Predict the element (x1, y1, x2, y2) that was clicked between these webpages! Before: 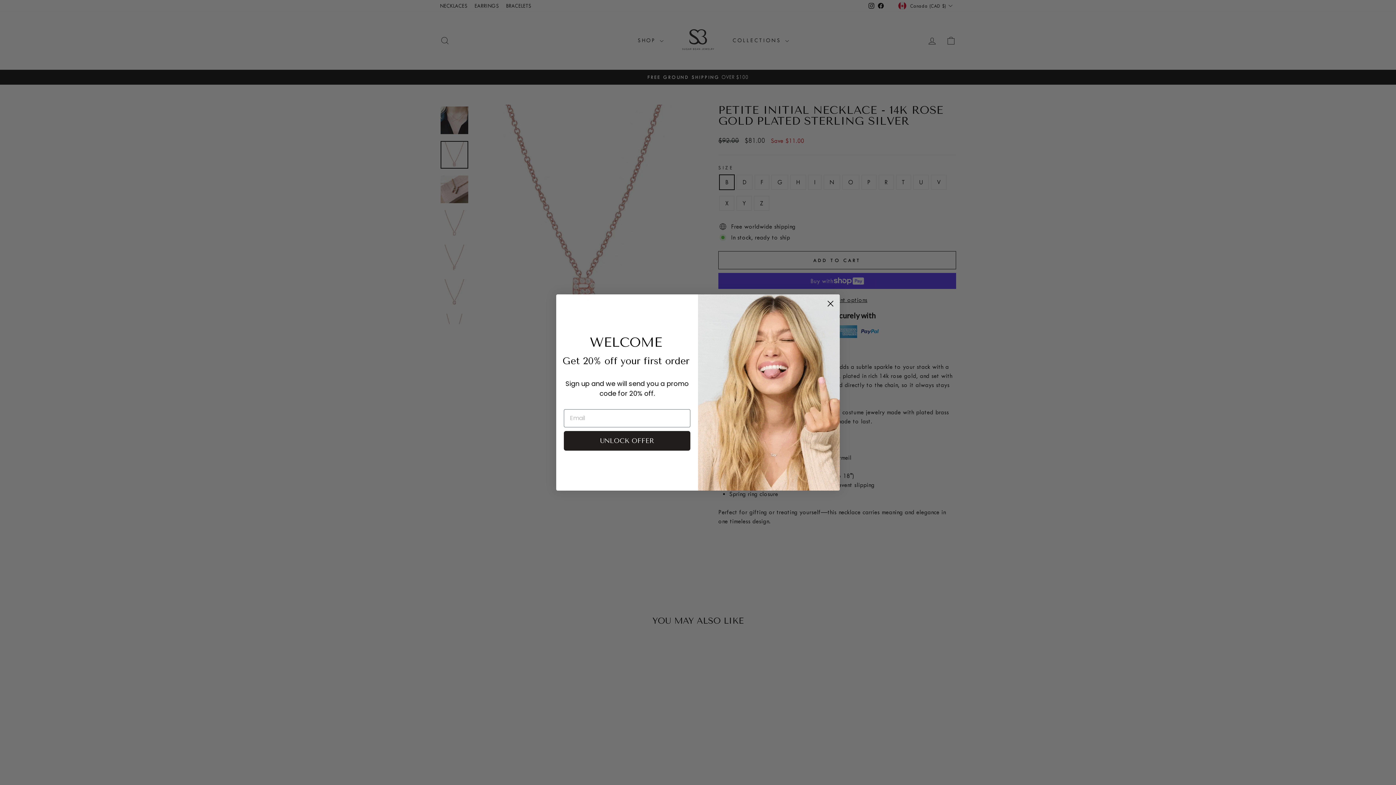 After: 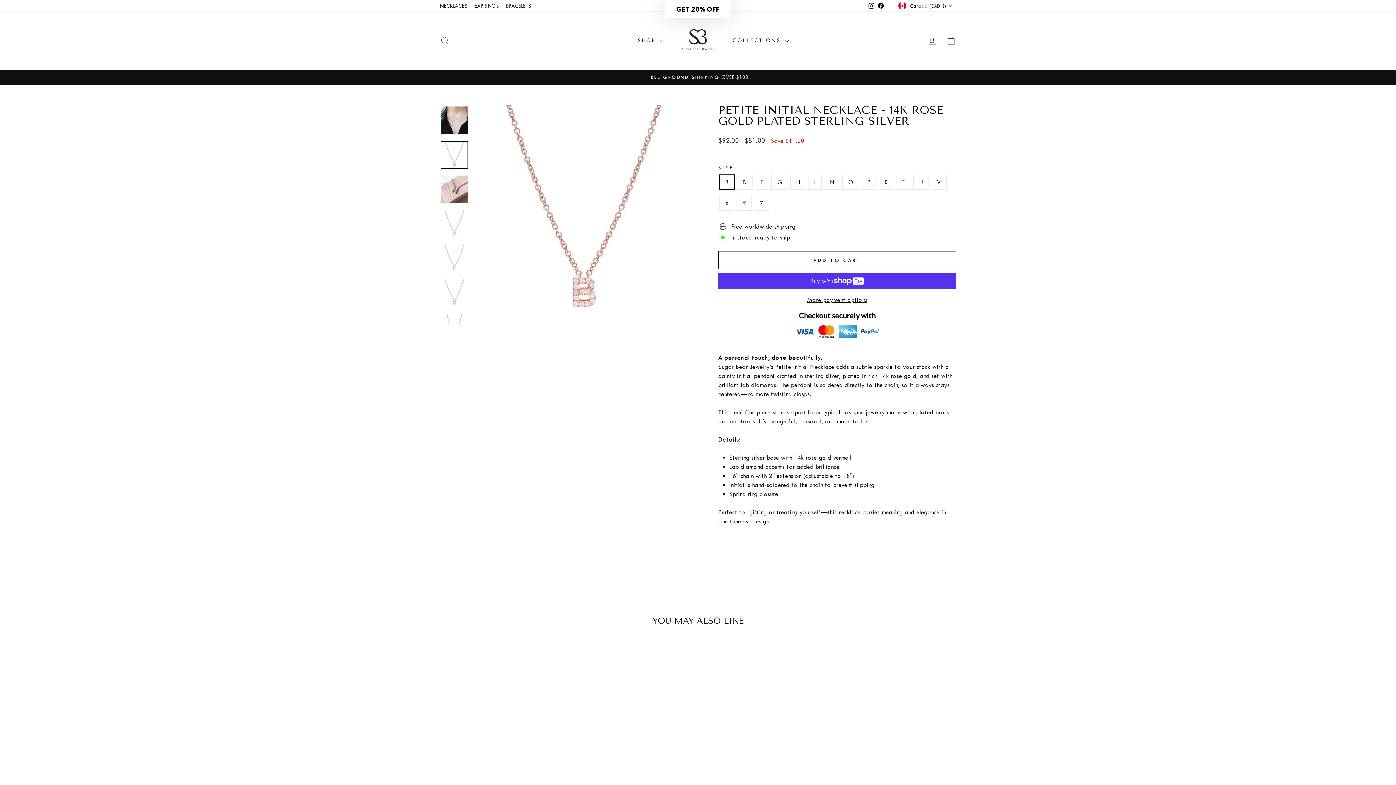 Action: label: Close dialog bbox: (824, 297, 837, 310)